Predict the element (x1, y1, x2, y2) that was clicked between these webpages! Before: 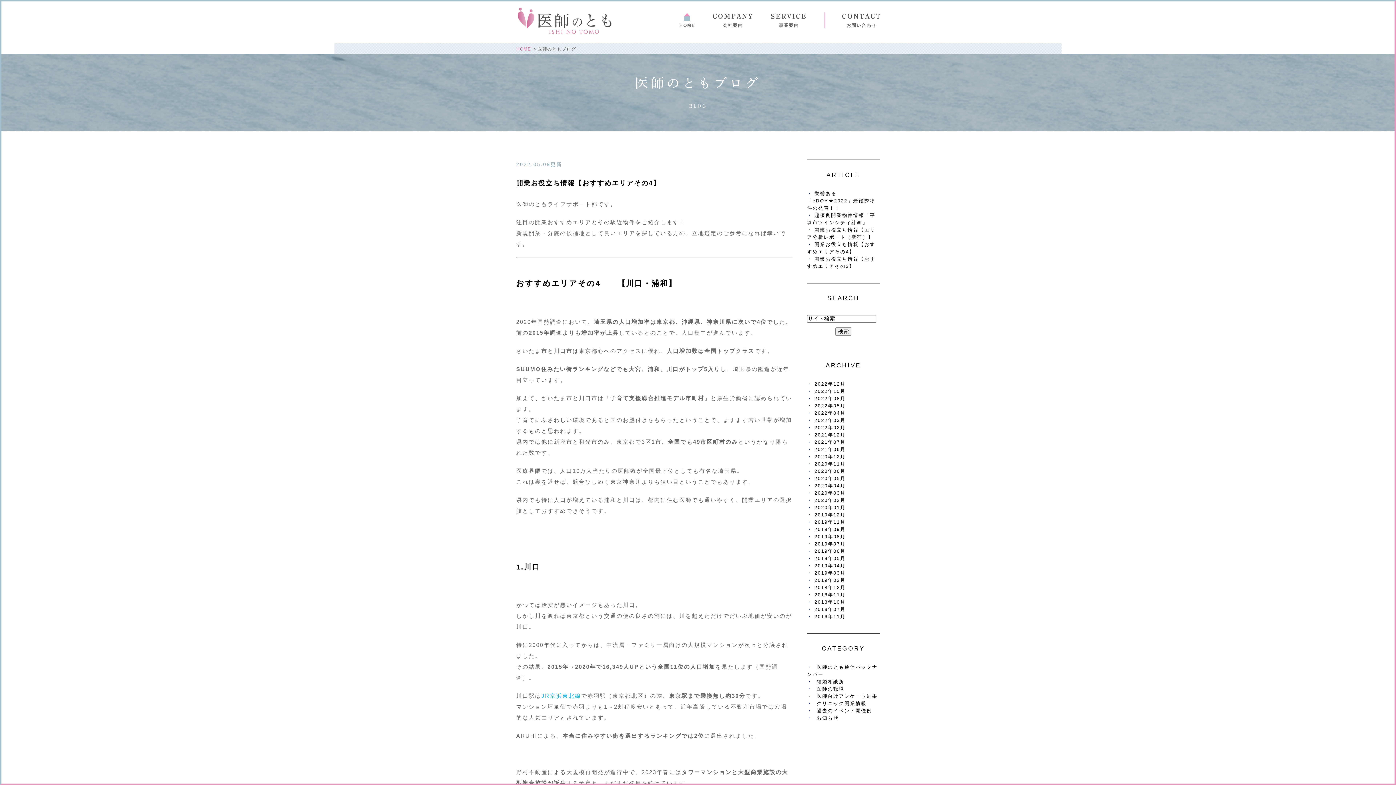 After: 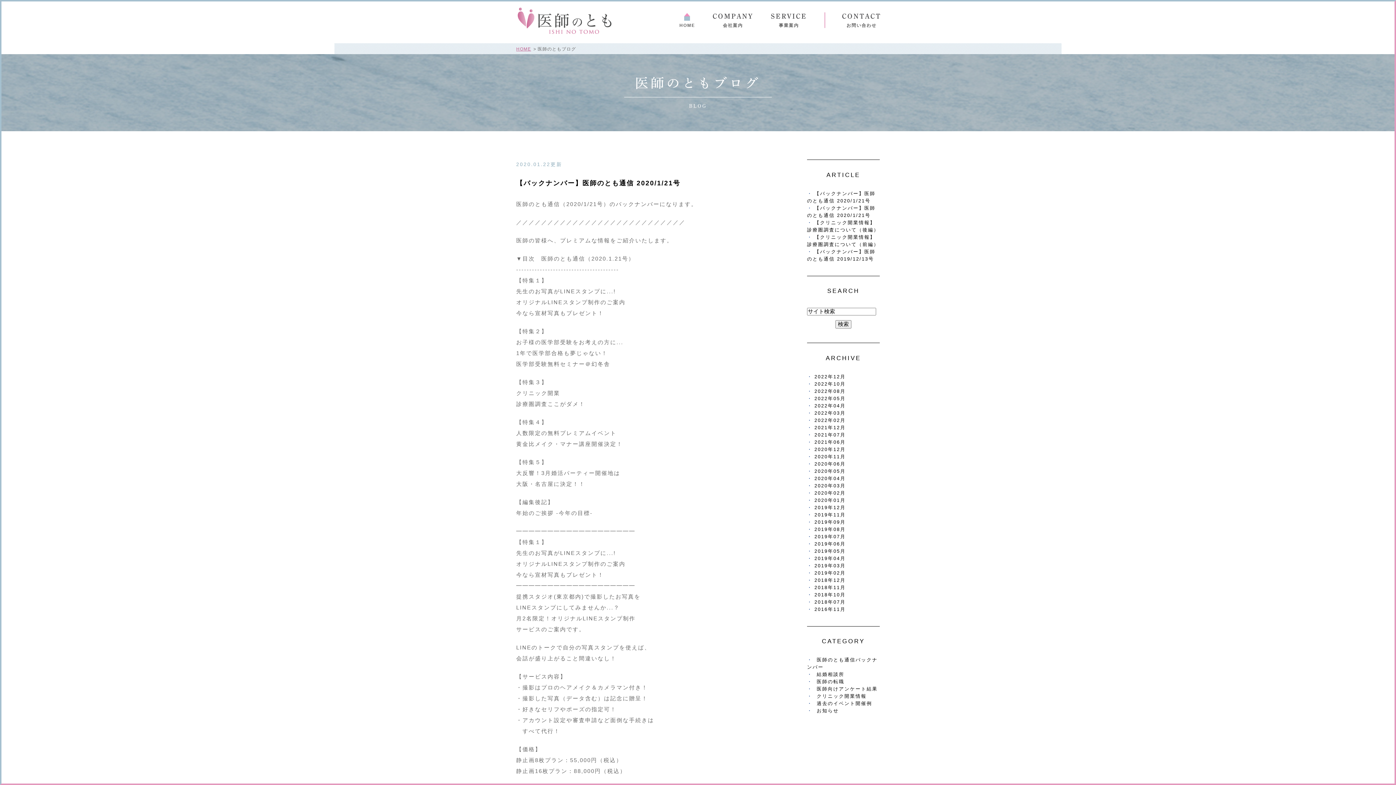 Action: bbox: (814, 504, 845, 510) label: 2020年01月